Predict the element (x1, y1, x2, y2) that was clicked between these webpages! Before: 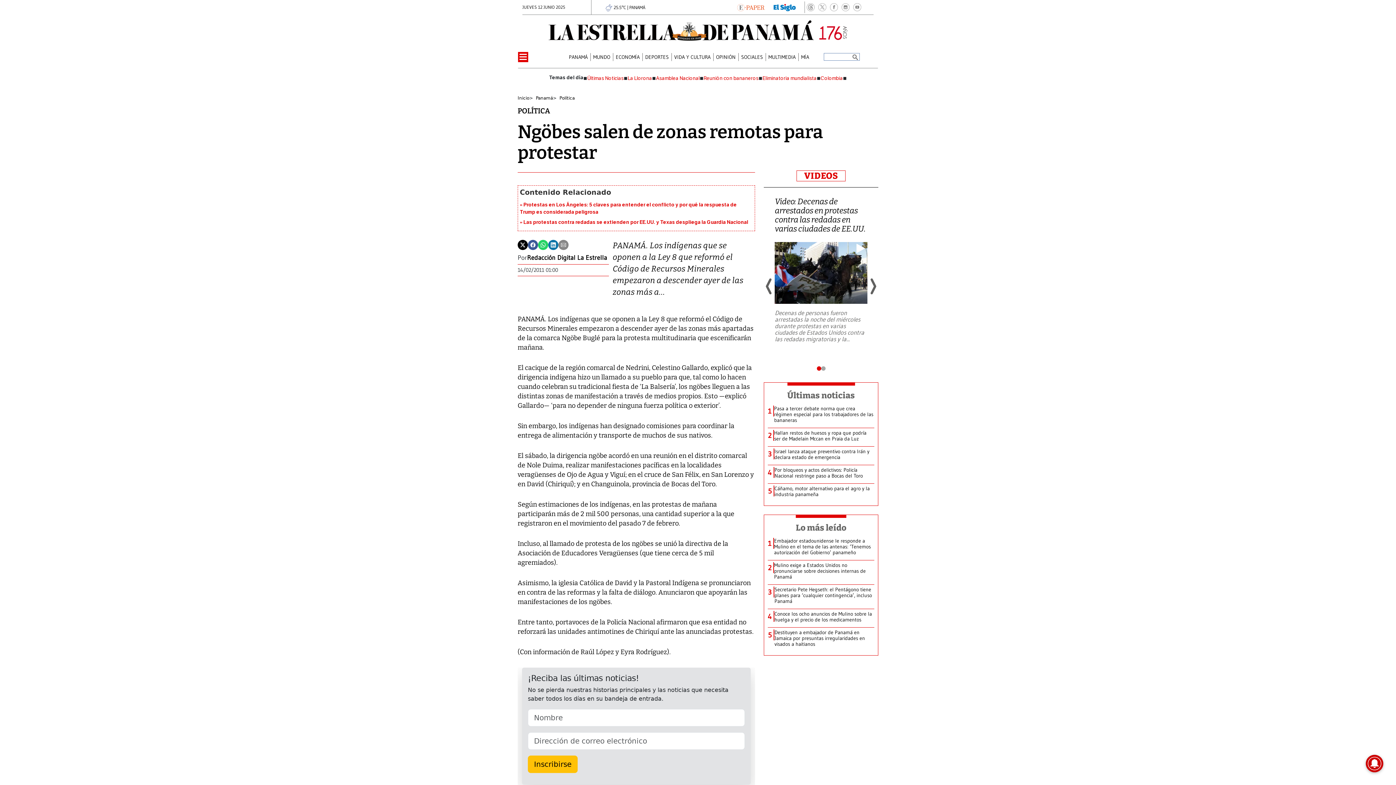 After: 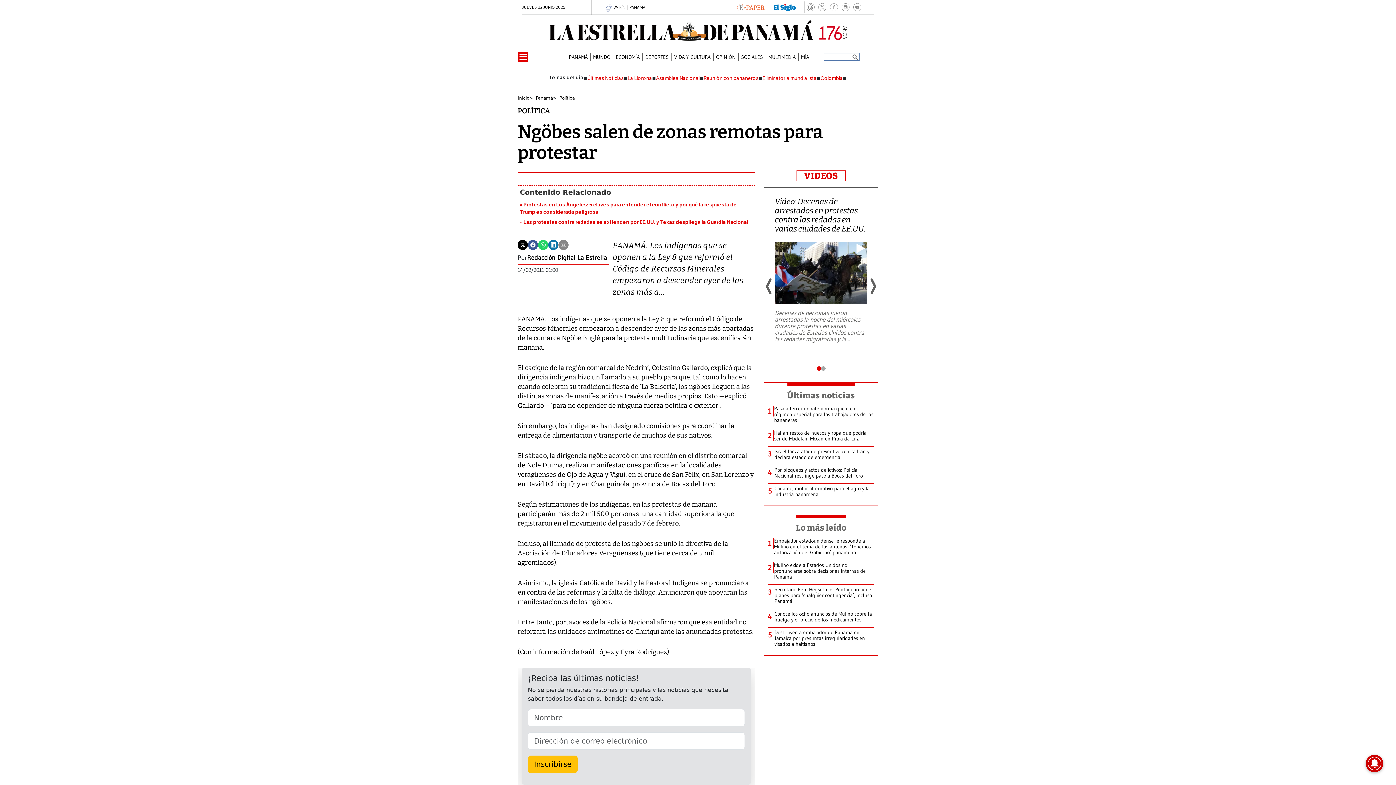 Action: bbox: (538, 241, 548, 248)